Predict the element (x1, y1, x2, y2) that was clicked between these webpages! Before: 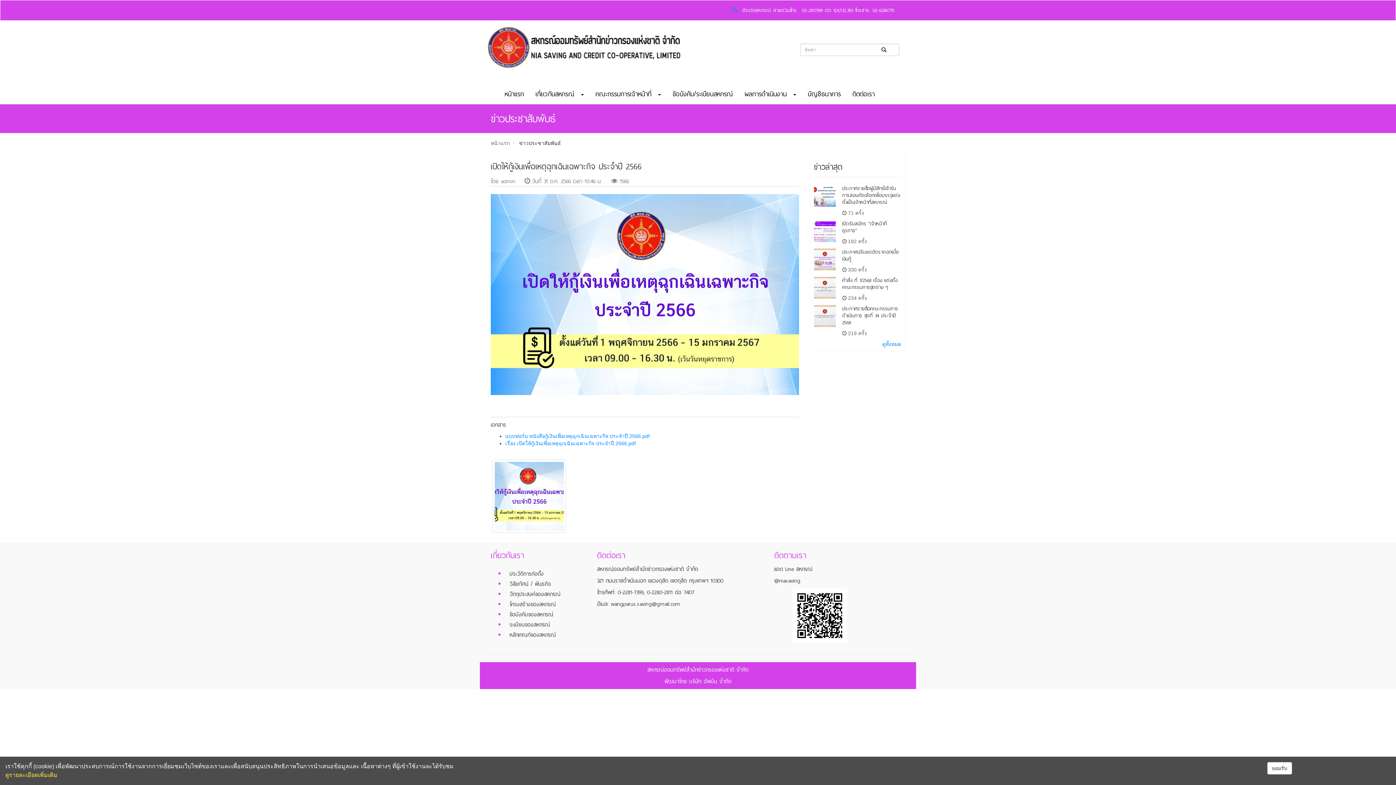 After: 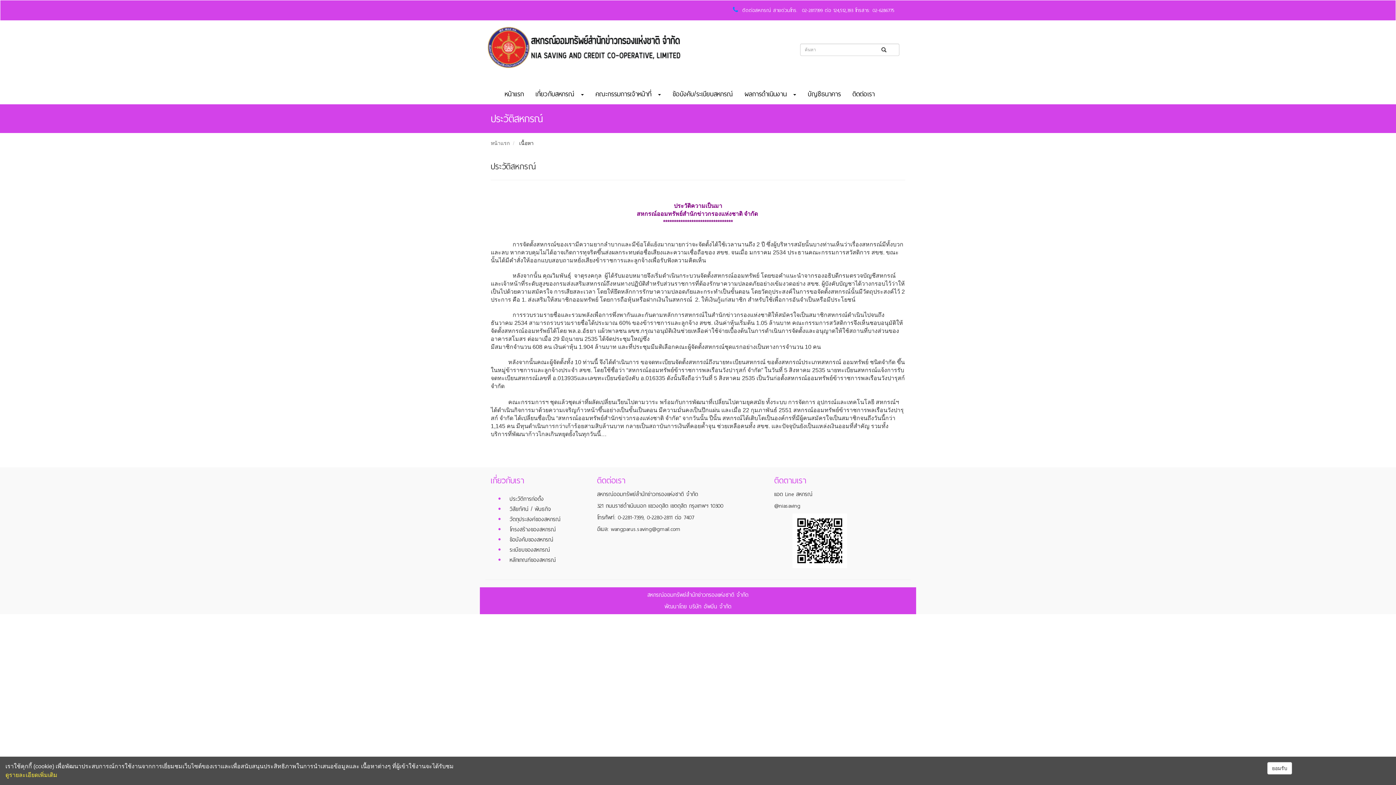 Action: label: ประวัติการก่อตั้ง bbox: (509, 569, 544, 579)